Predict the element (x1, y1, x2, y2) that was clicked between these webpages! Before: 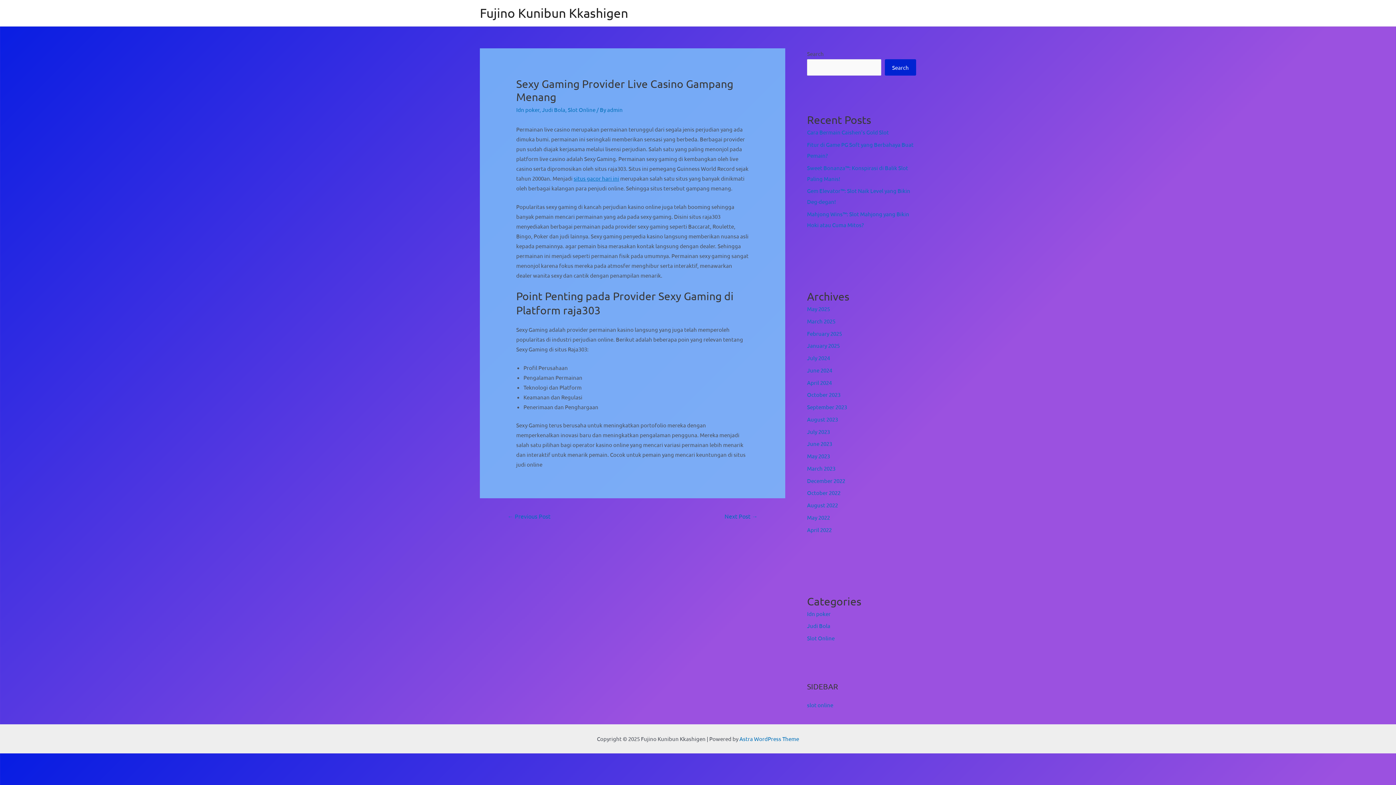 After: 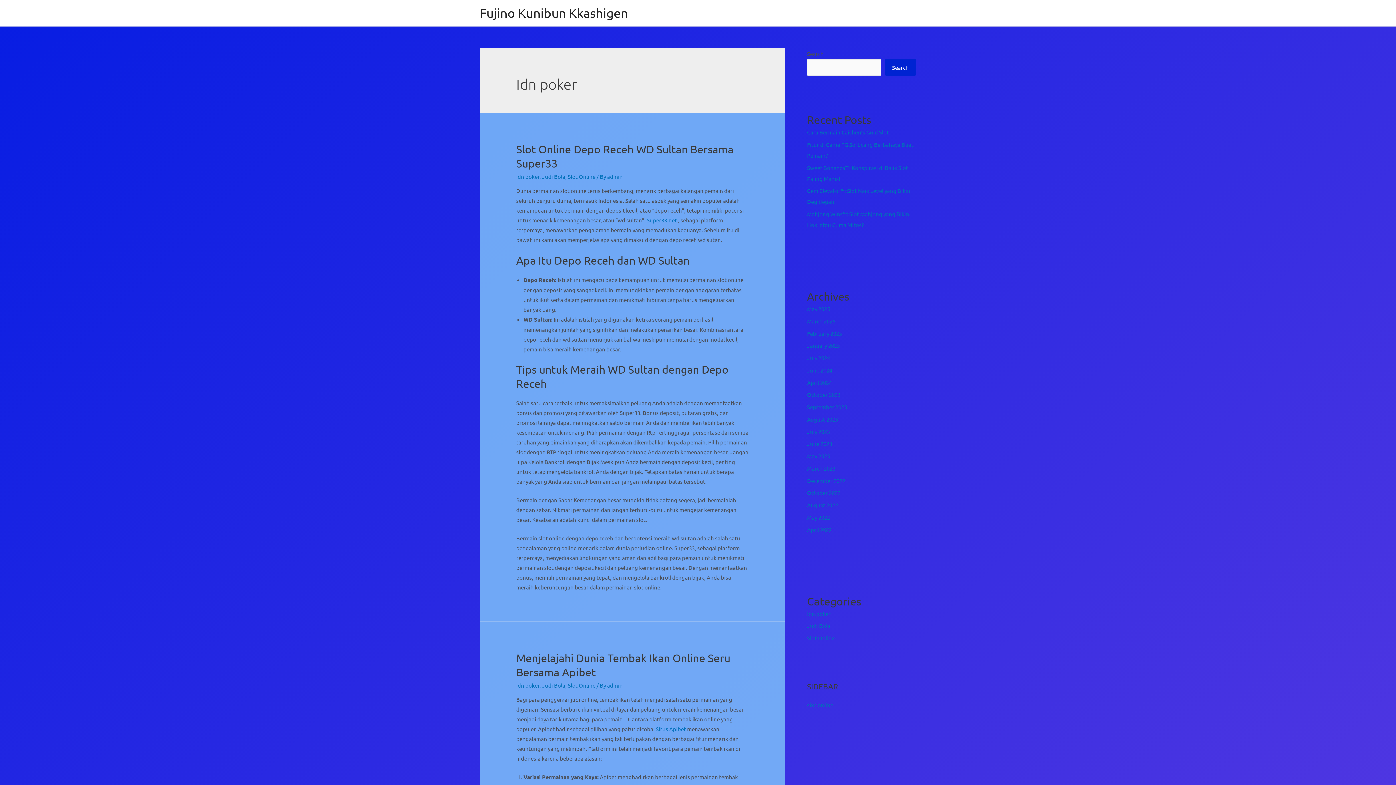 Action: label: Idn poker bbox: (807, 610, 830, 617)